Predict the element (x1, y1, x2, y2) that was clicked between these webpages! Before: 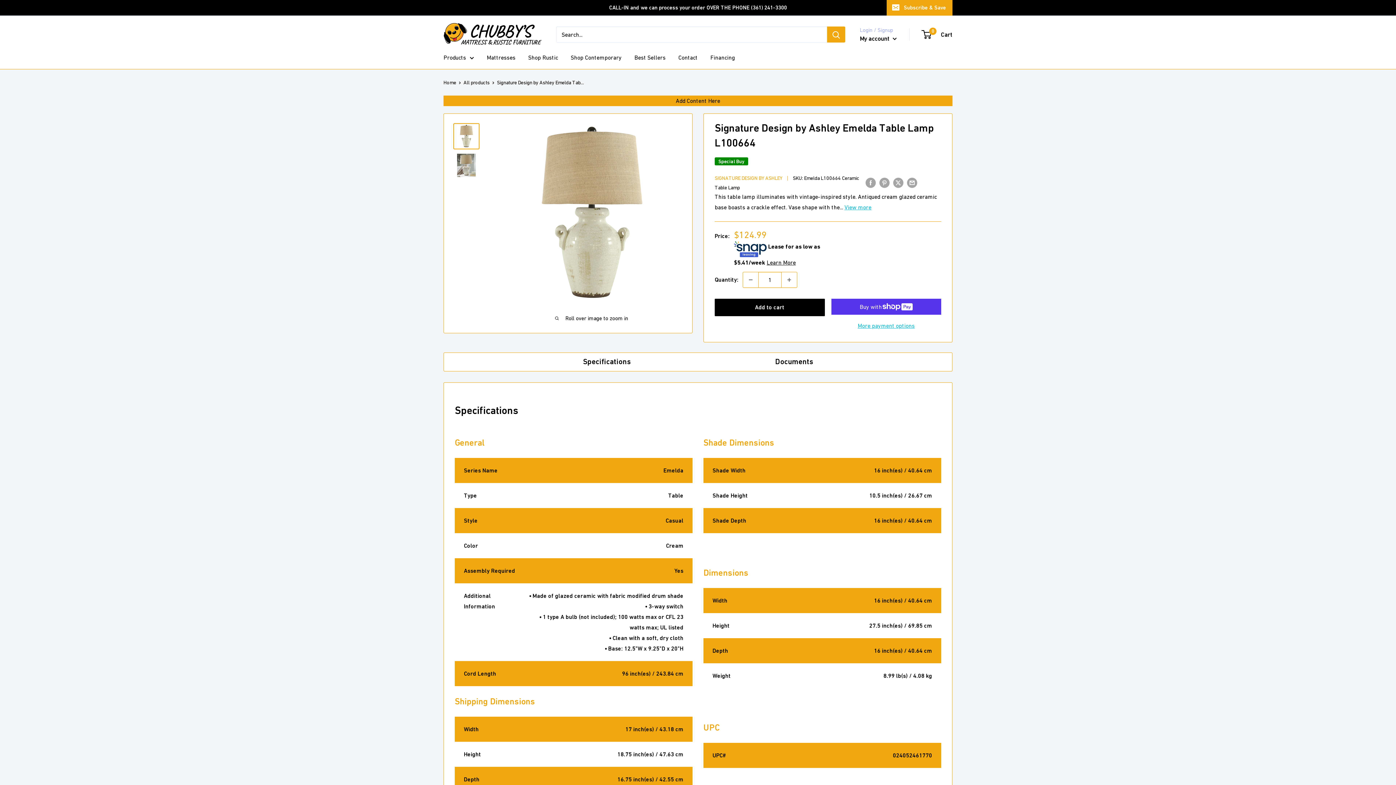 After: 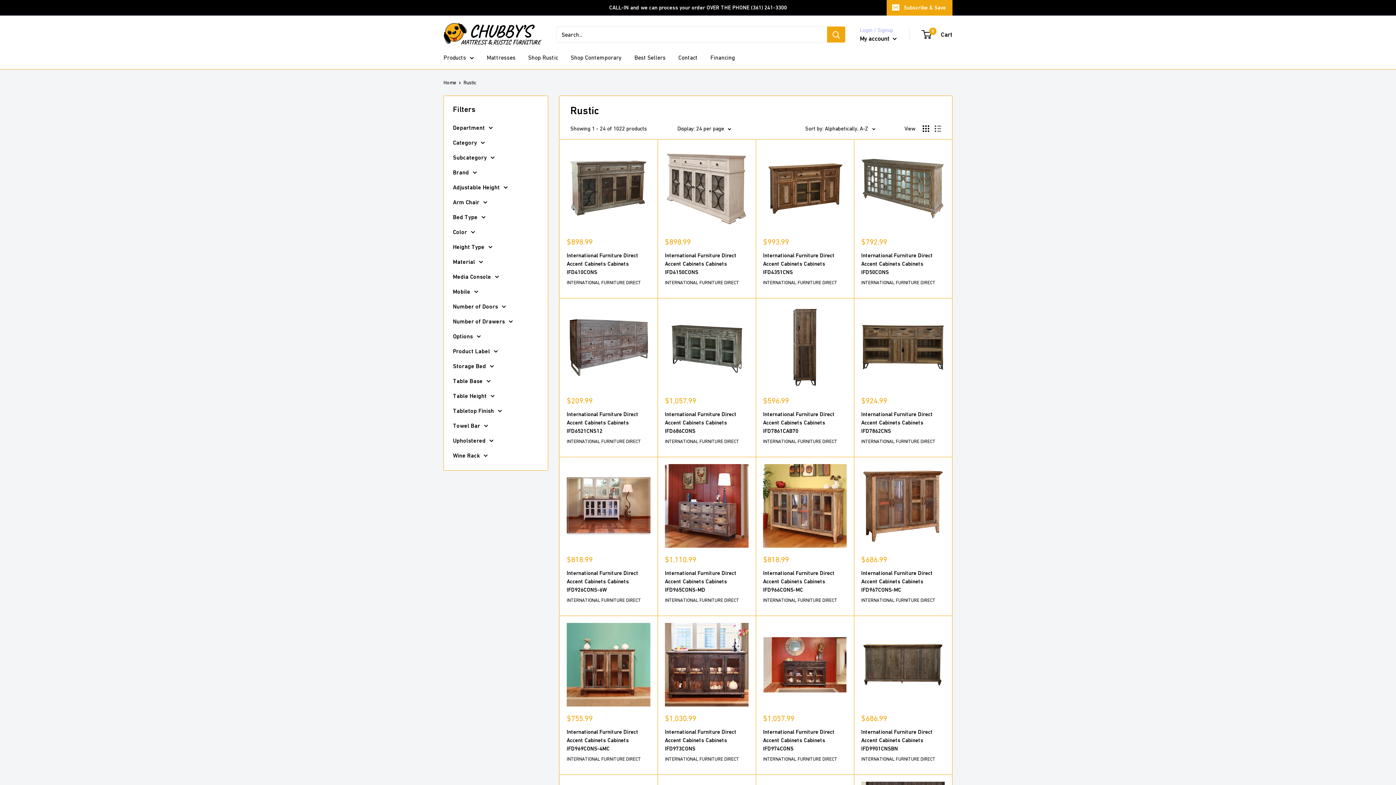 Action: label: Shop Rustic bbox: (528, 52, 558, 62)